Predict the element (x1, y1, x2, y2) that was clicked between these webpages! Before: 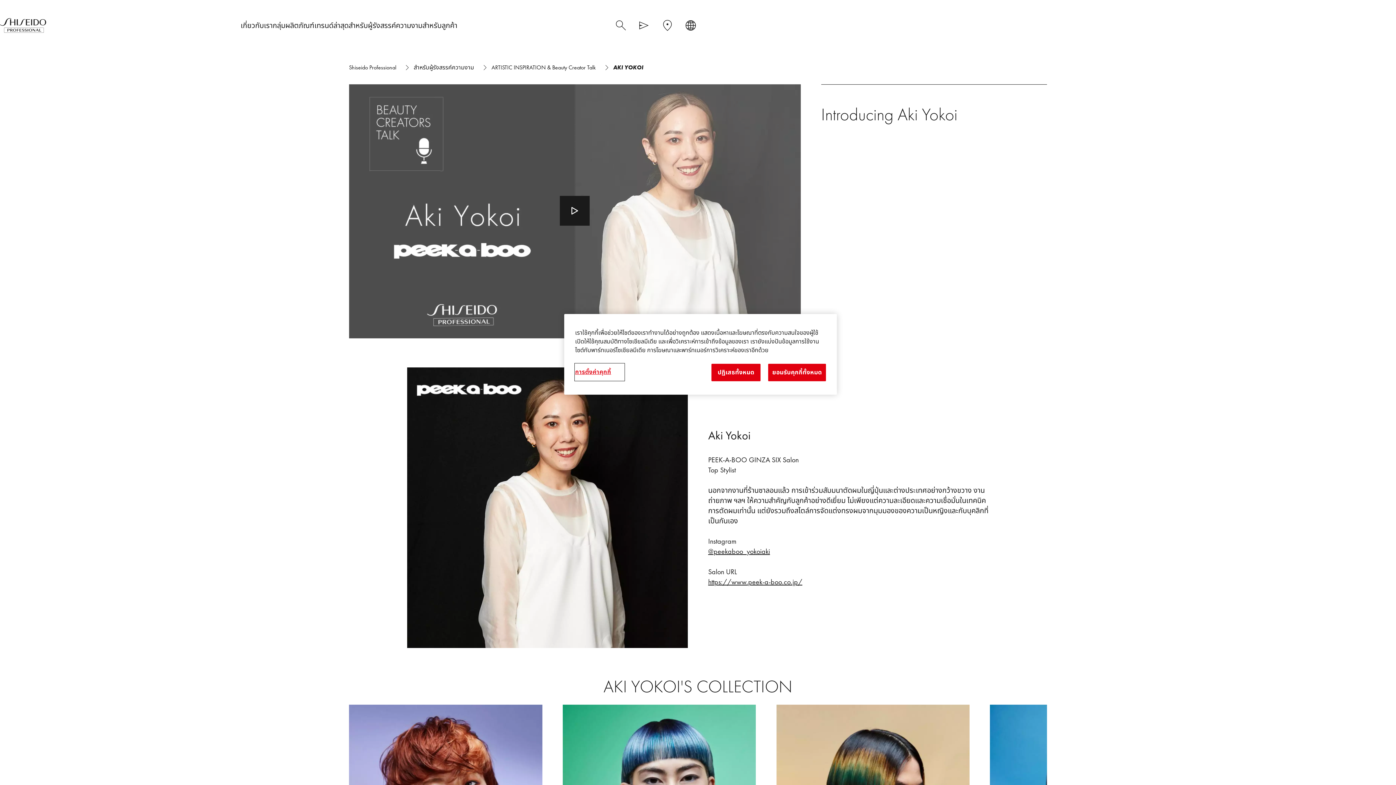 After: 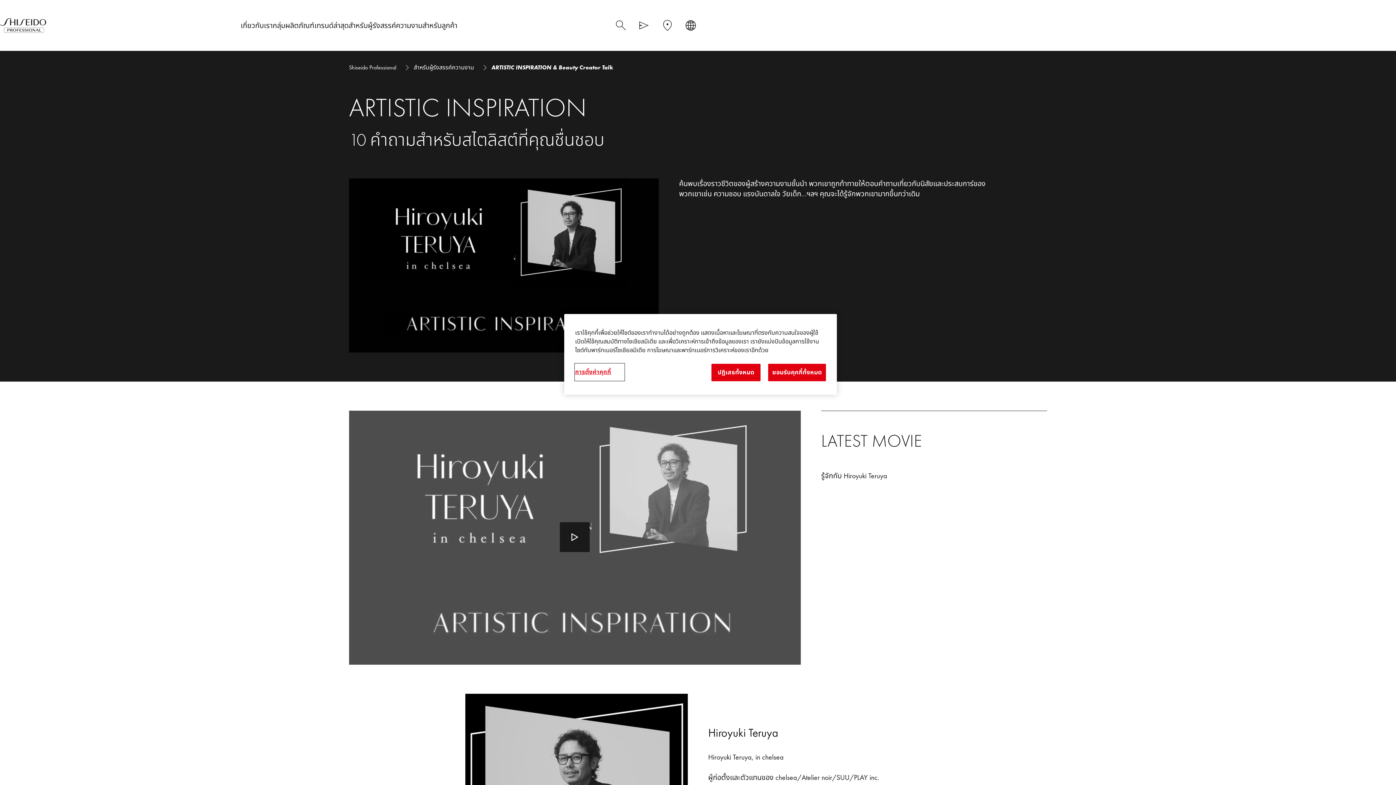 Action: bbox: (491, 62, 596, 72) label: ARTISTIC INSPIRATION & Beauty Creator Talk